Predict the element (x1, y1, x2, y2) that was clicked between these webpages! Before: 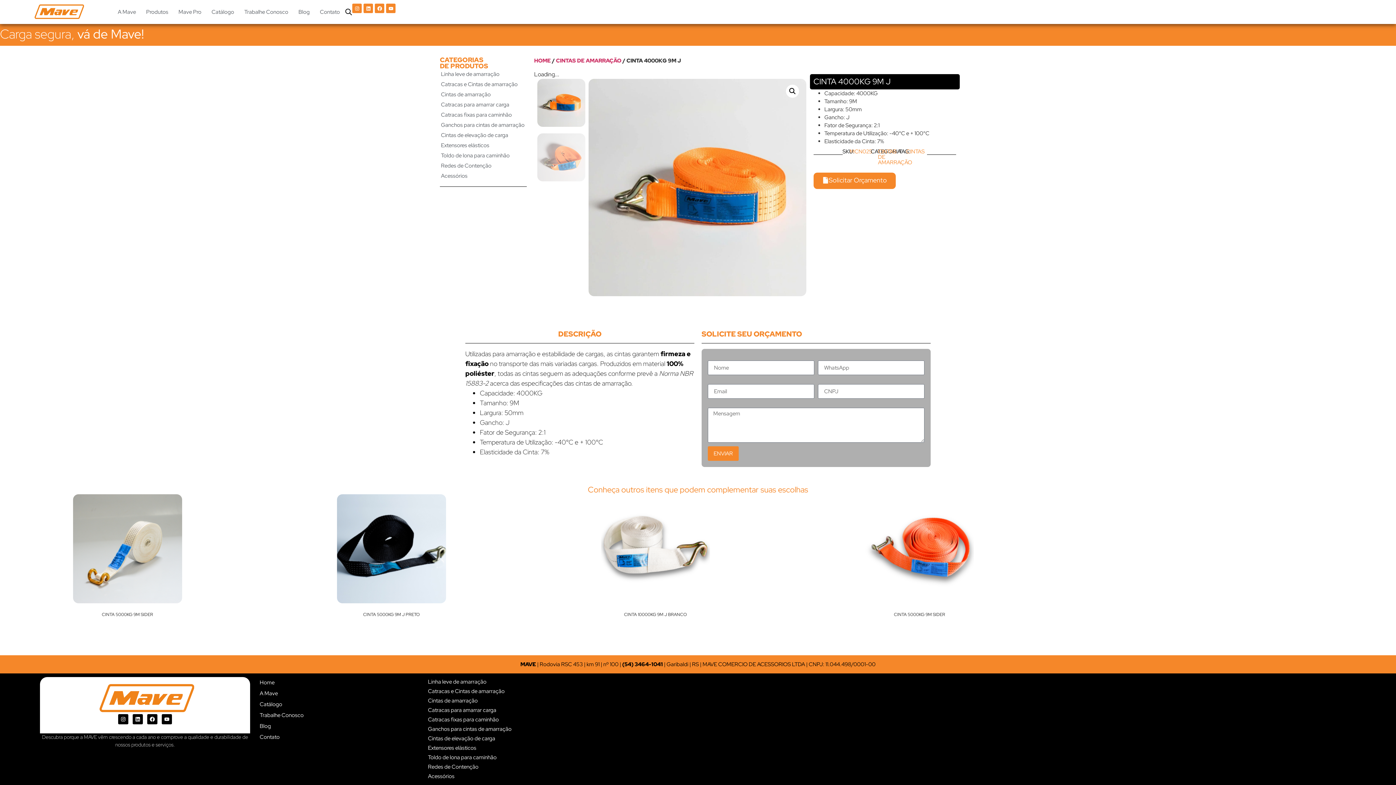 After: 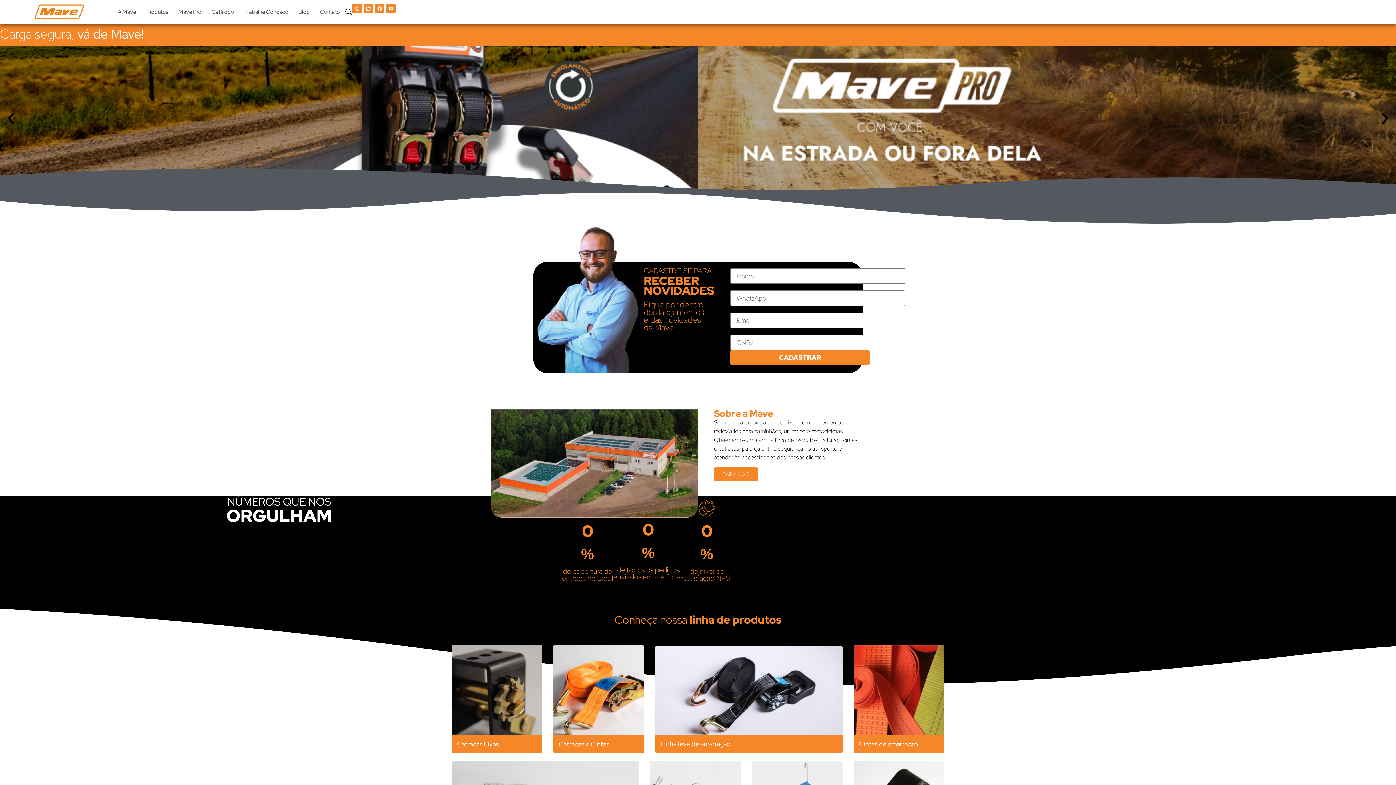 Action: bbox: (534, 57, 550, 64) label: HOME